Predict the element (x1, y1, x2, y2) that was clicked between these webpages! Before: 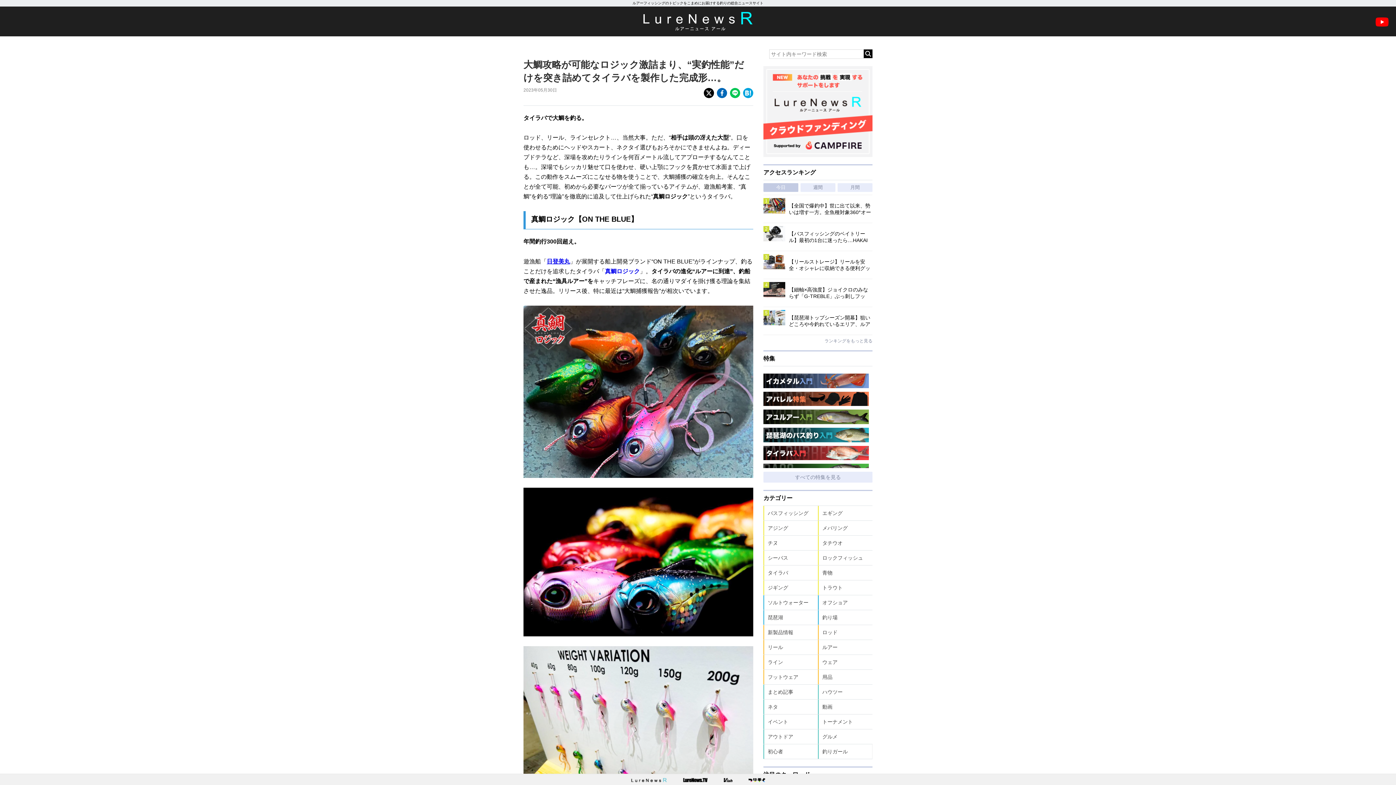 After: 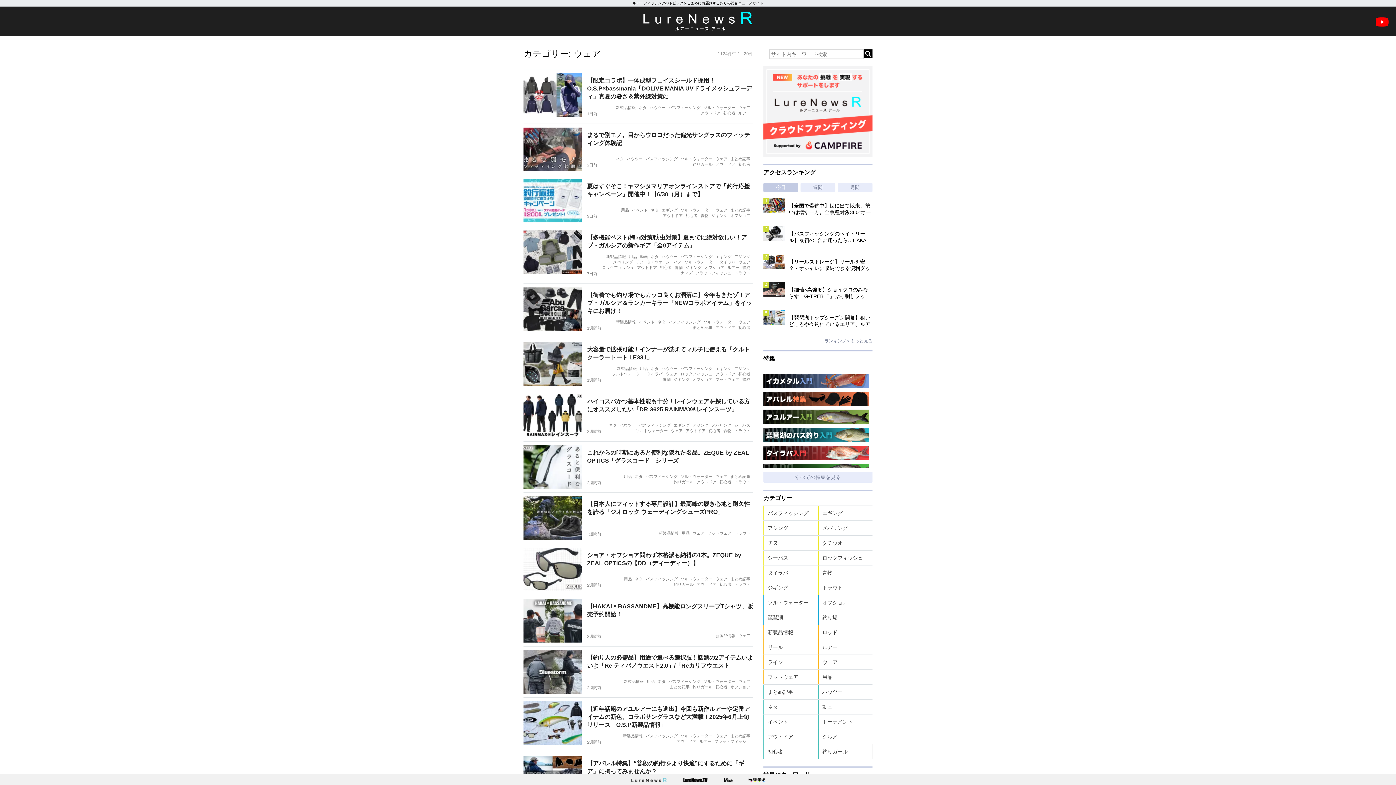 Action: bbox: (818, 655, 872, 669) label: ウェア